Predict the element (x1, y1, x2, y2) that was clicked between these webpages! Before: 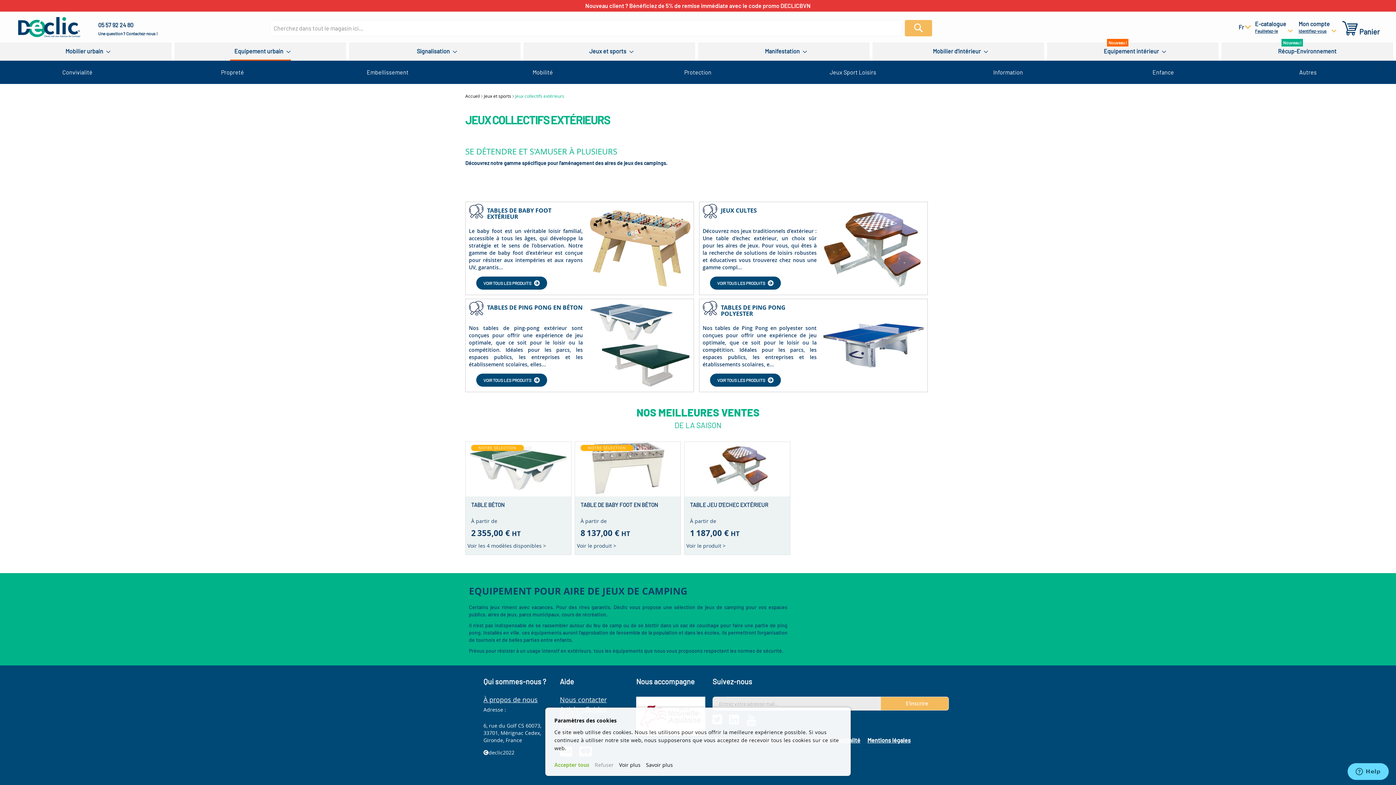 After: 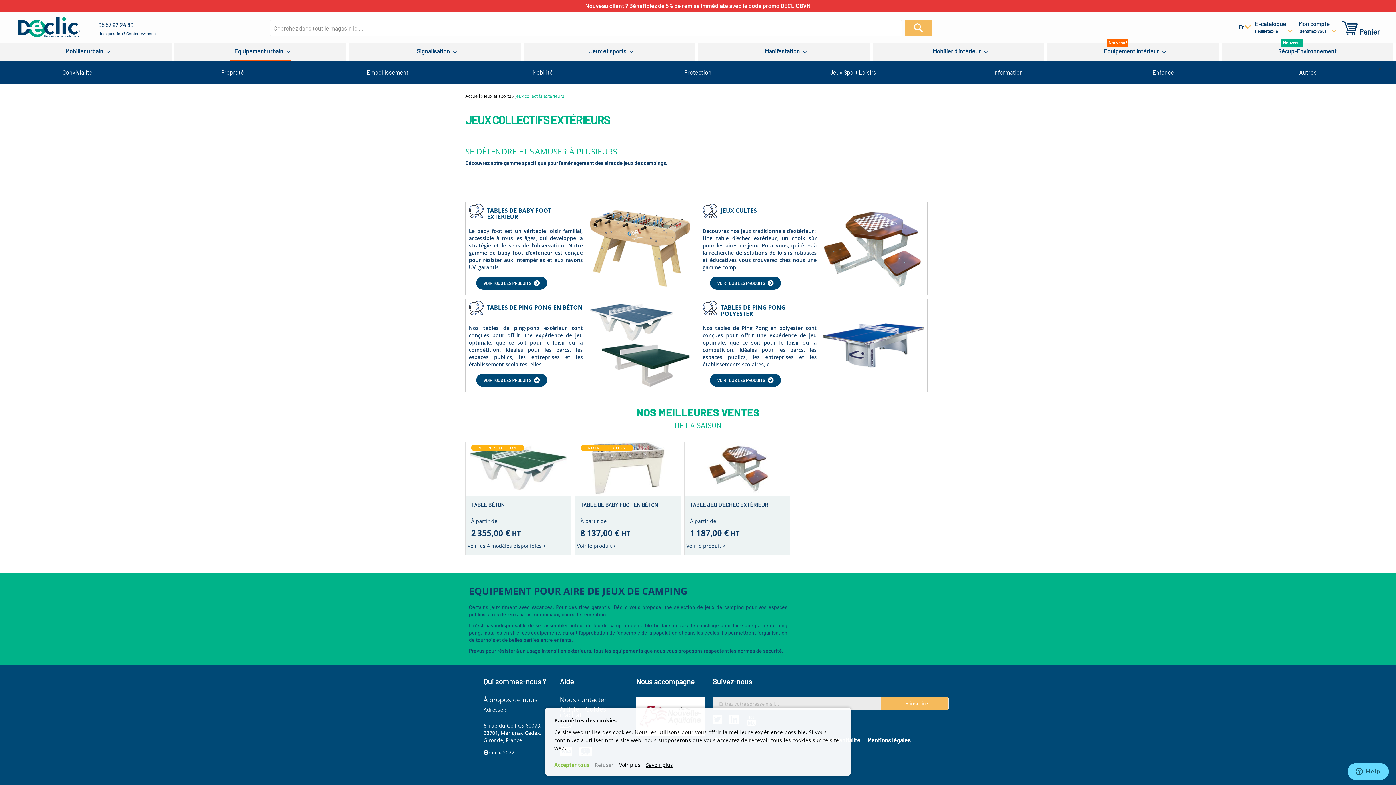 Action: label: Savoir plus bbox: (646, 761, 673, 769)